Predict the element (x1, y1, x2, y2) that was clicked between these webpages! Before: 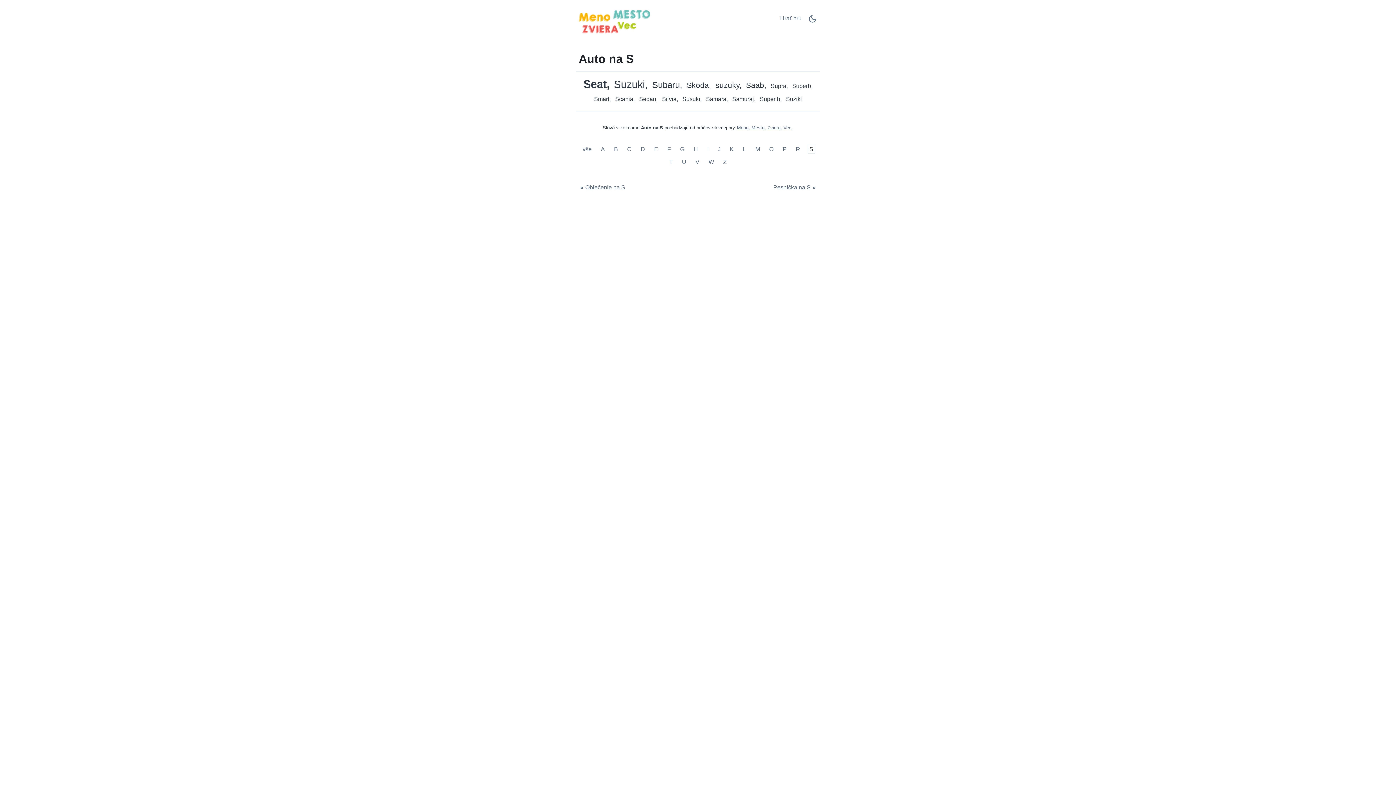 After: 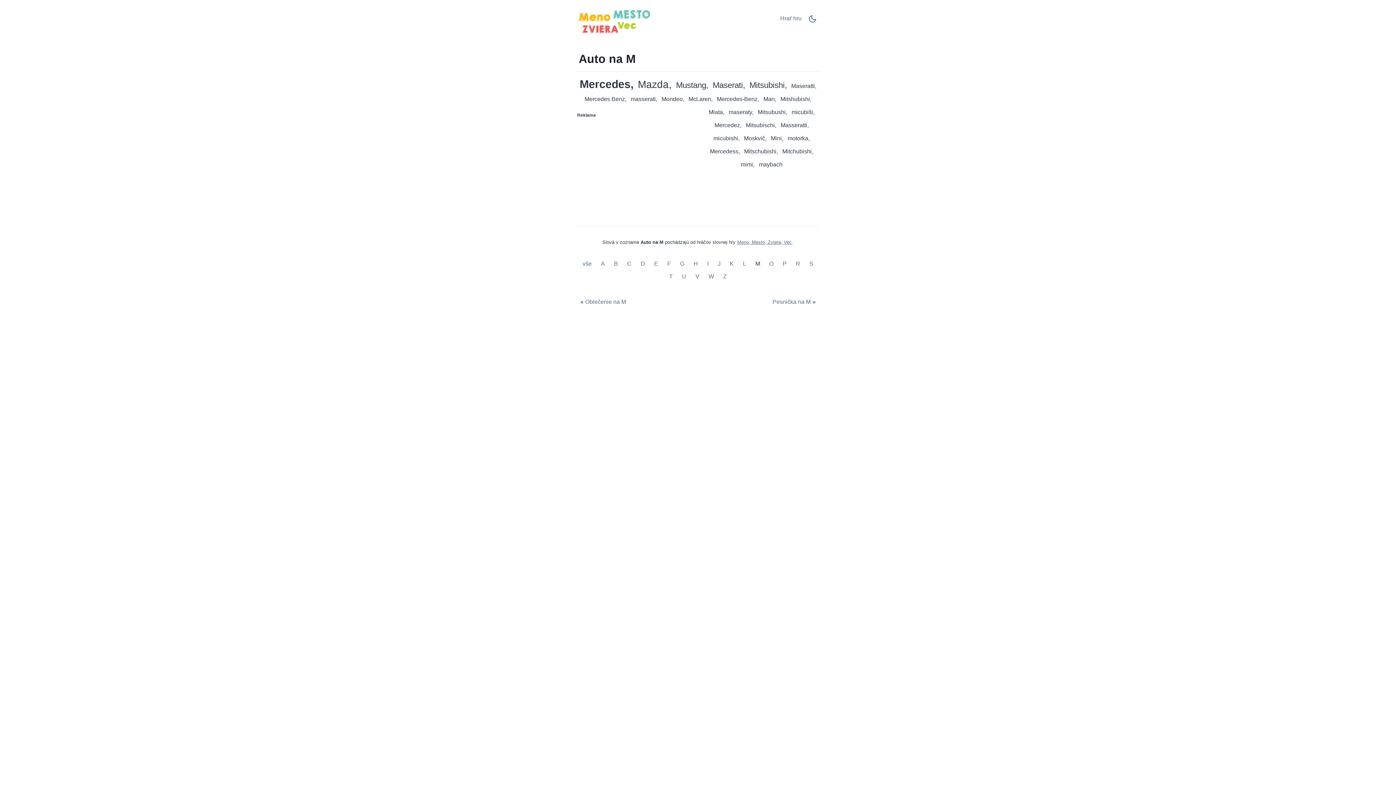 Action: bbox: (754, 144, 761, 153) label: Auto na M